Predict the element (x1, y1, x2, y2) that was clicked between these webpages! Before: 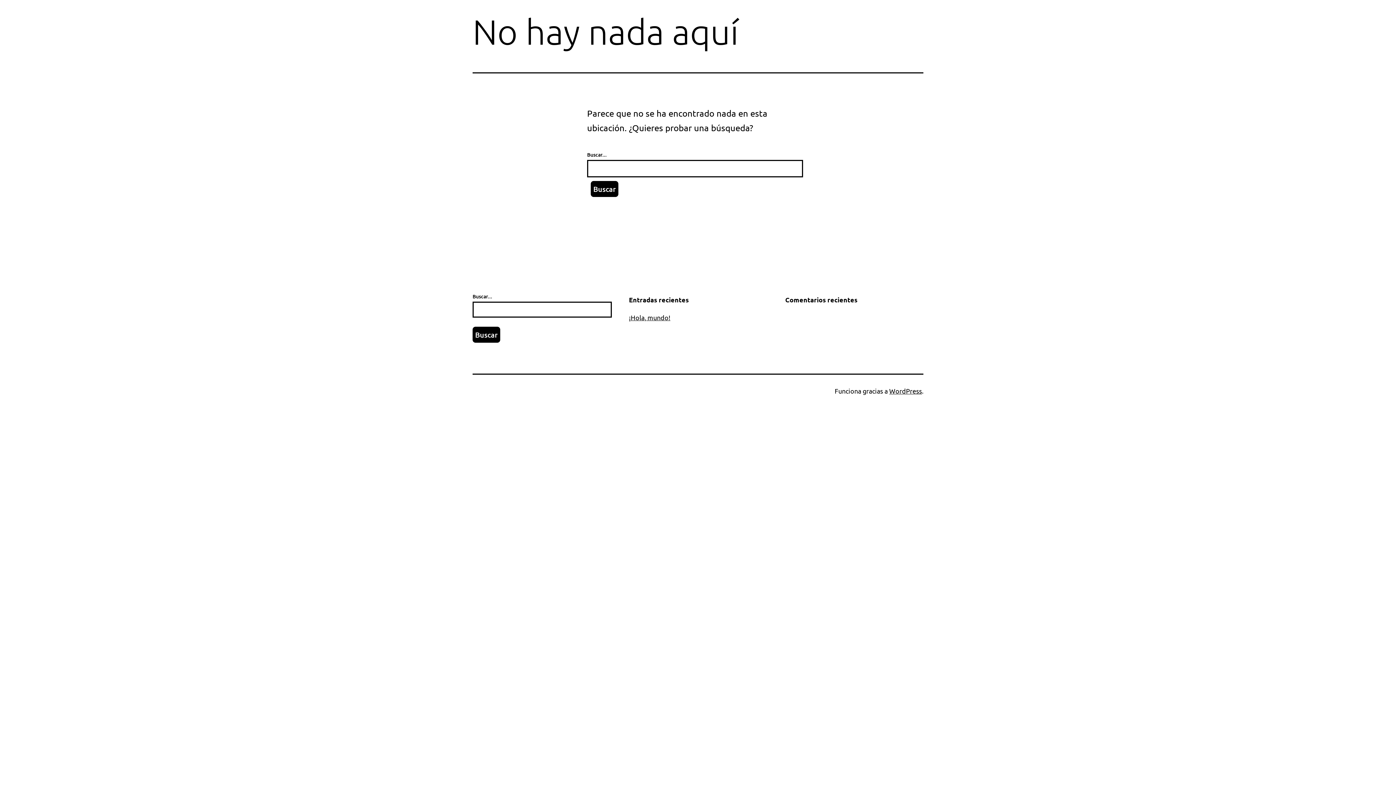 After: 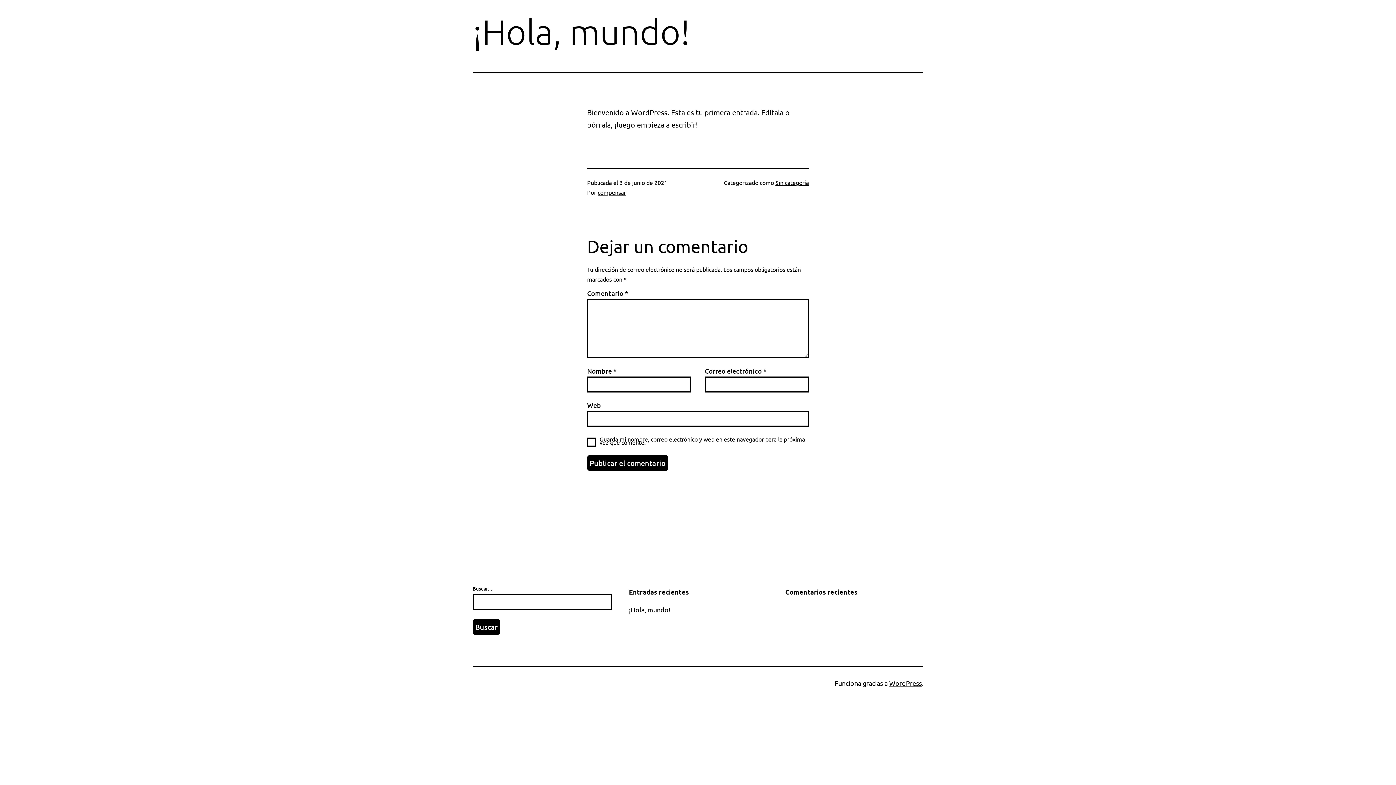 Action: bbox: (629, 313, 670, 321) label: ¡Hola, mundo!